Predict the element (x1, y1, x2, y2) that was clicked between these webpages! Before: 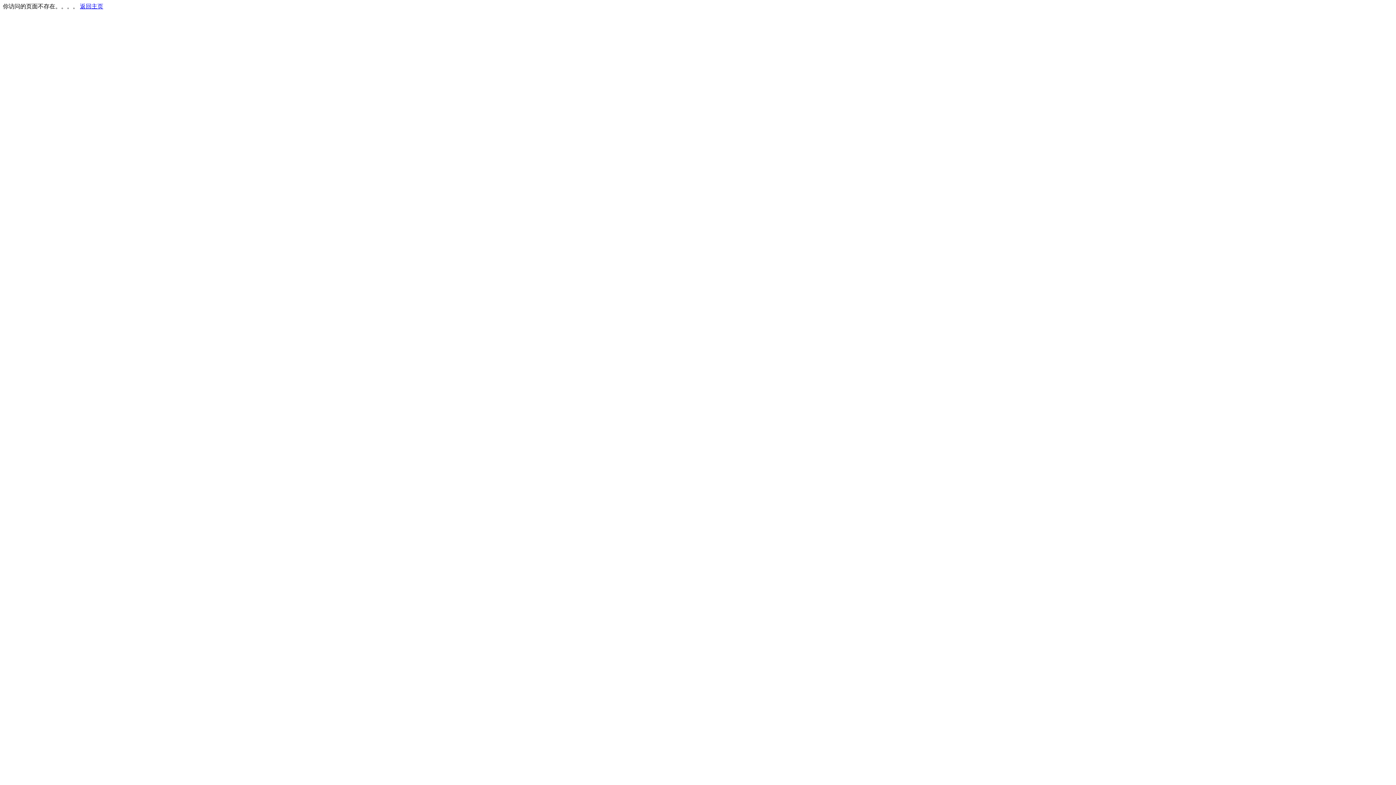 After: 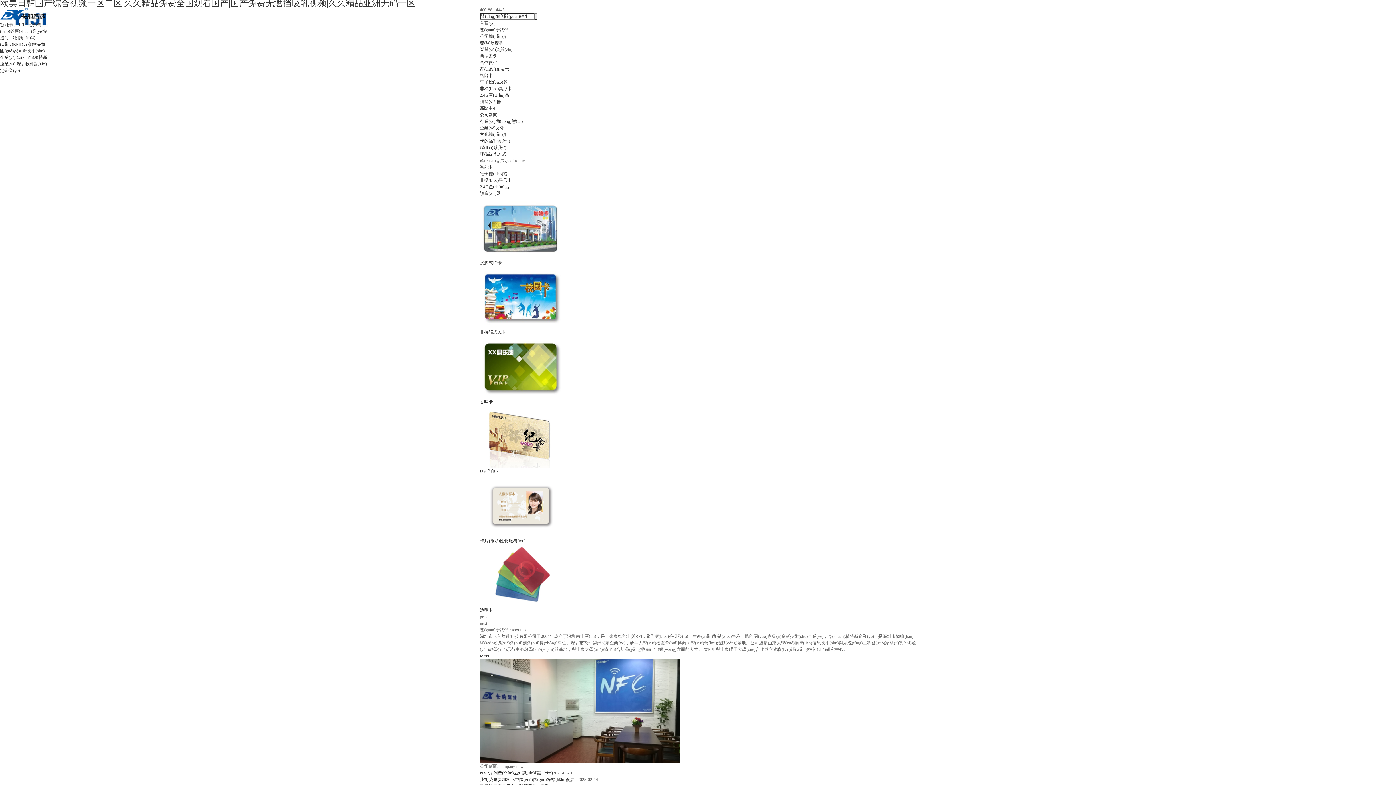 Action: bbox: (80, 3, 103, 9) label: 返回主页